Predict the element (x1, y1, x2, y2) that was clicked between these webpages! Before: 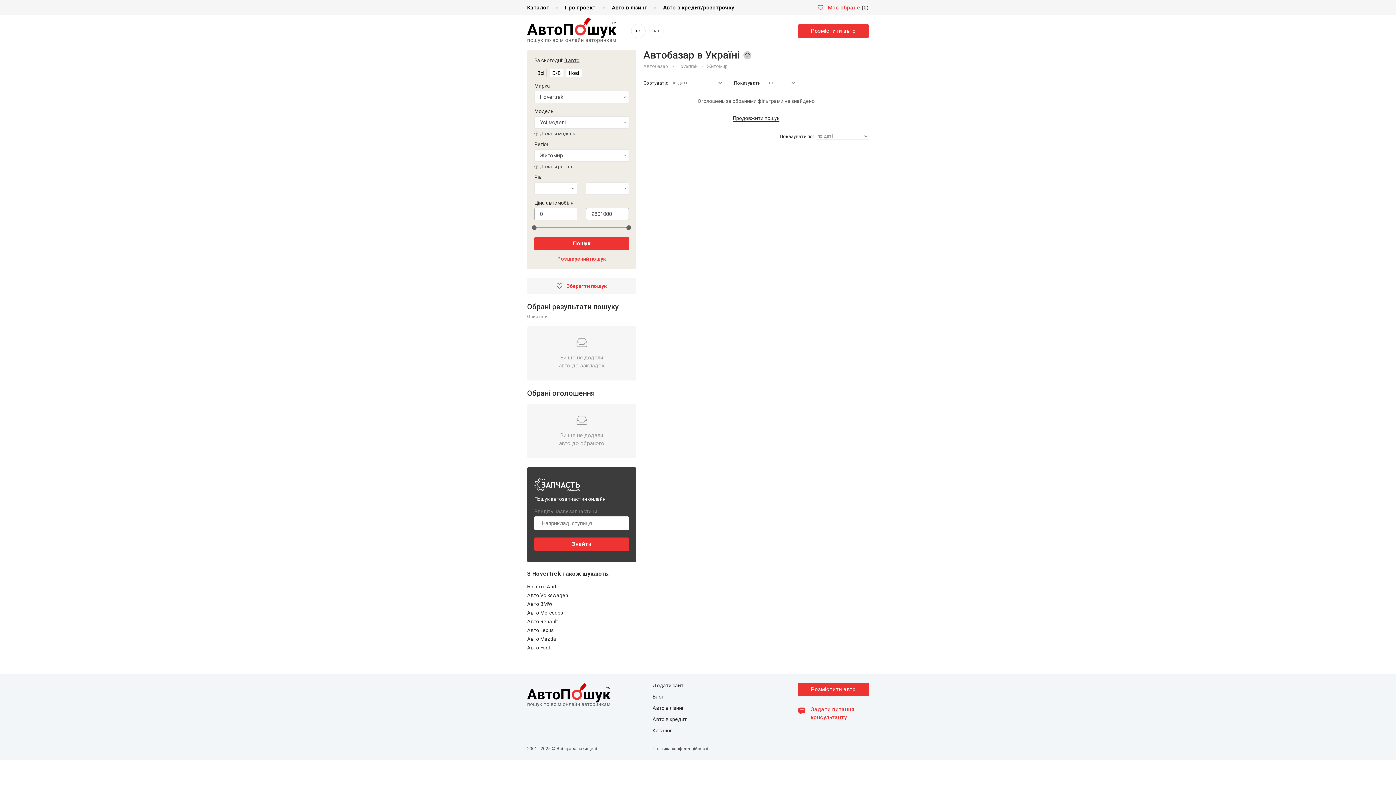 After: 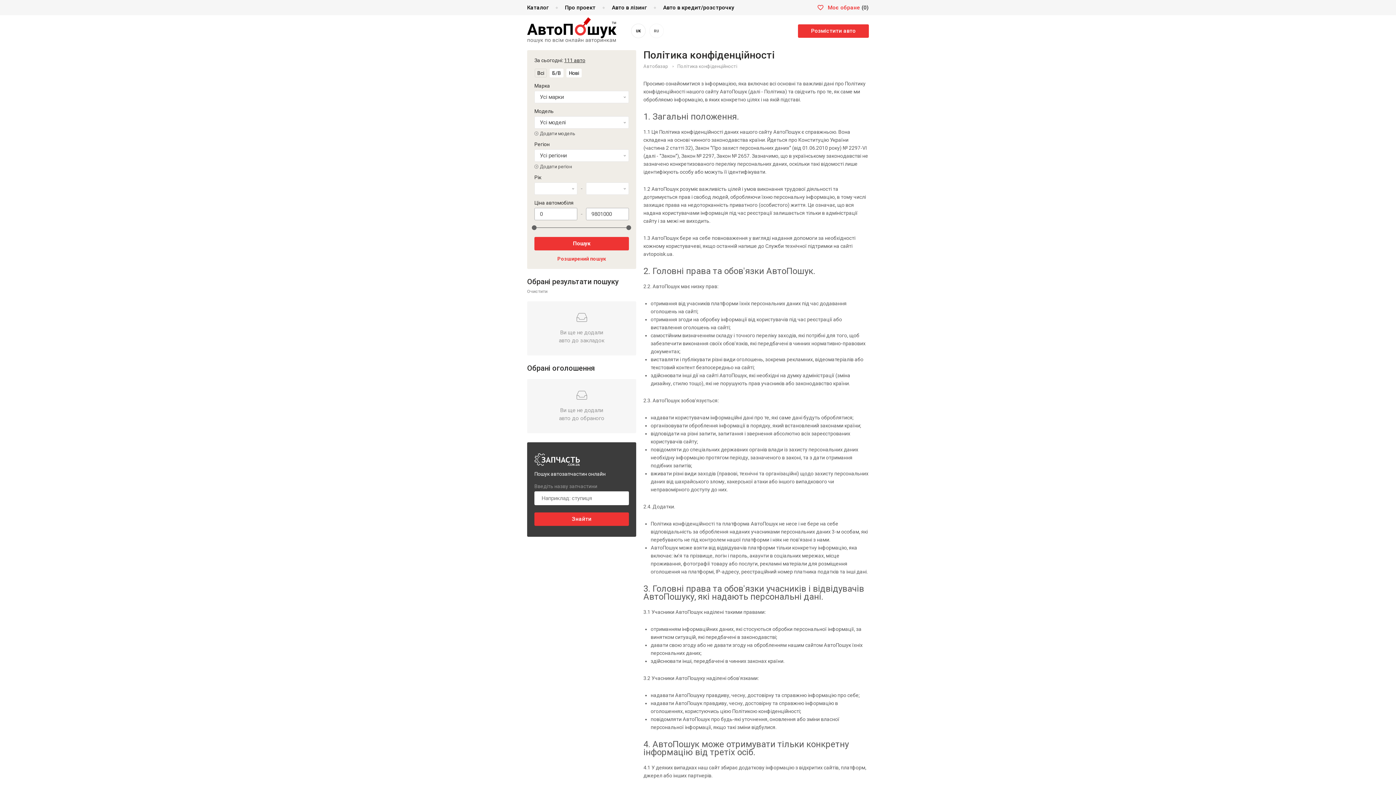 Action: bbox: (652, 746, 708, 751) label: Політика конфіденційності